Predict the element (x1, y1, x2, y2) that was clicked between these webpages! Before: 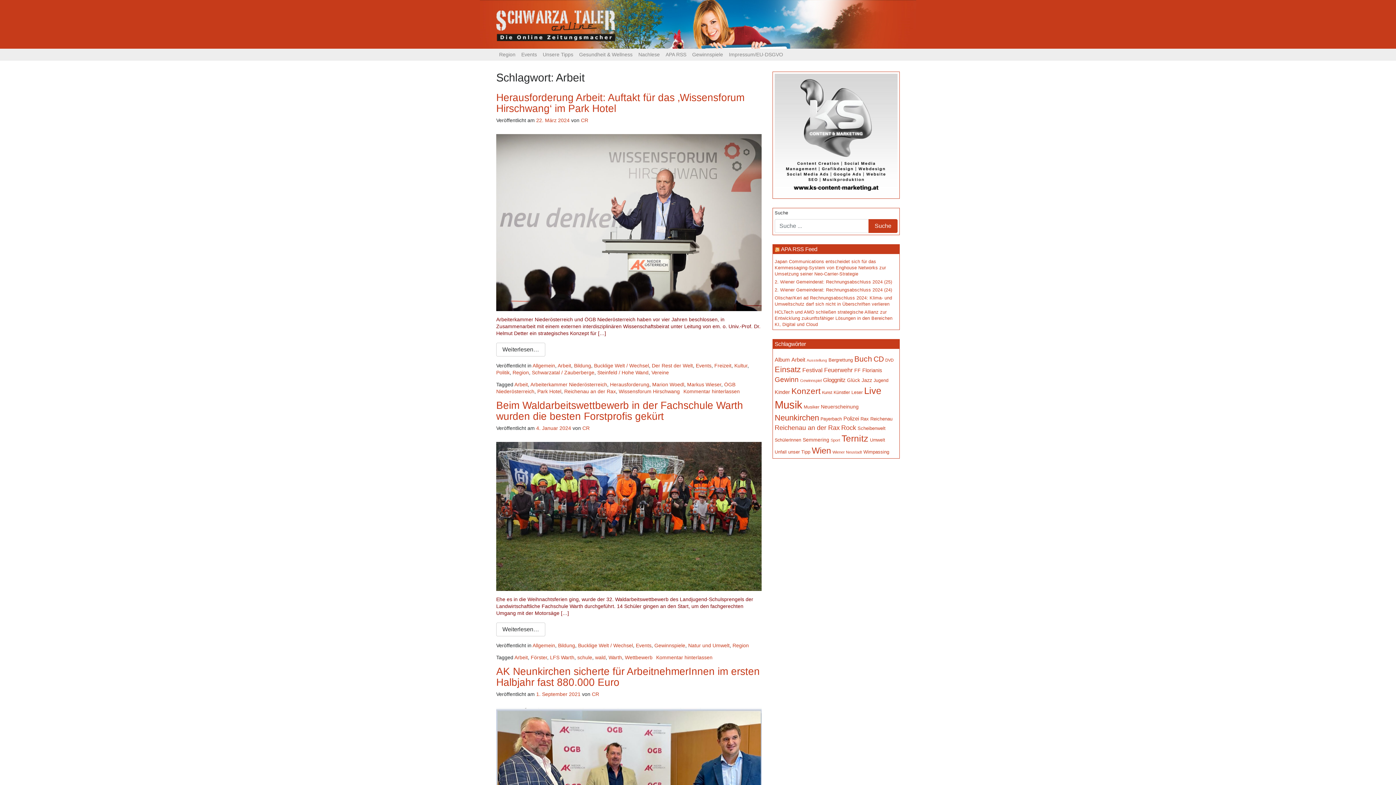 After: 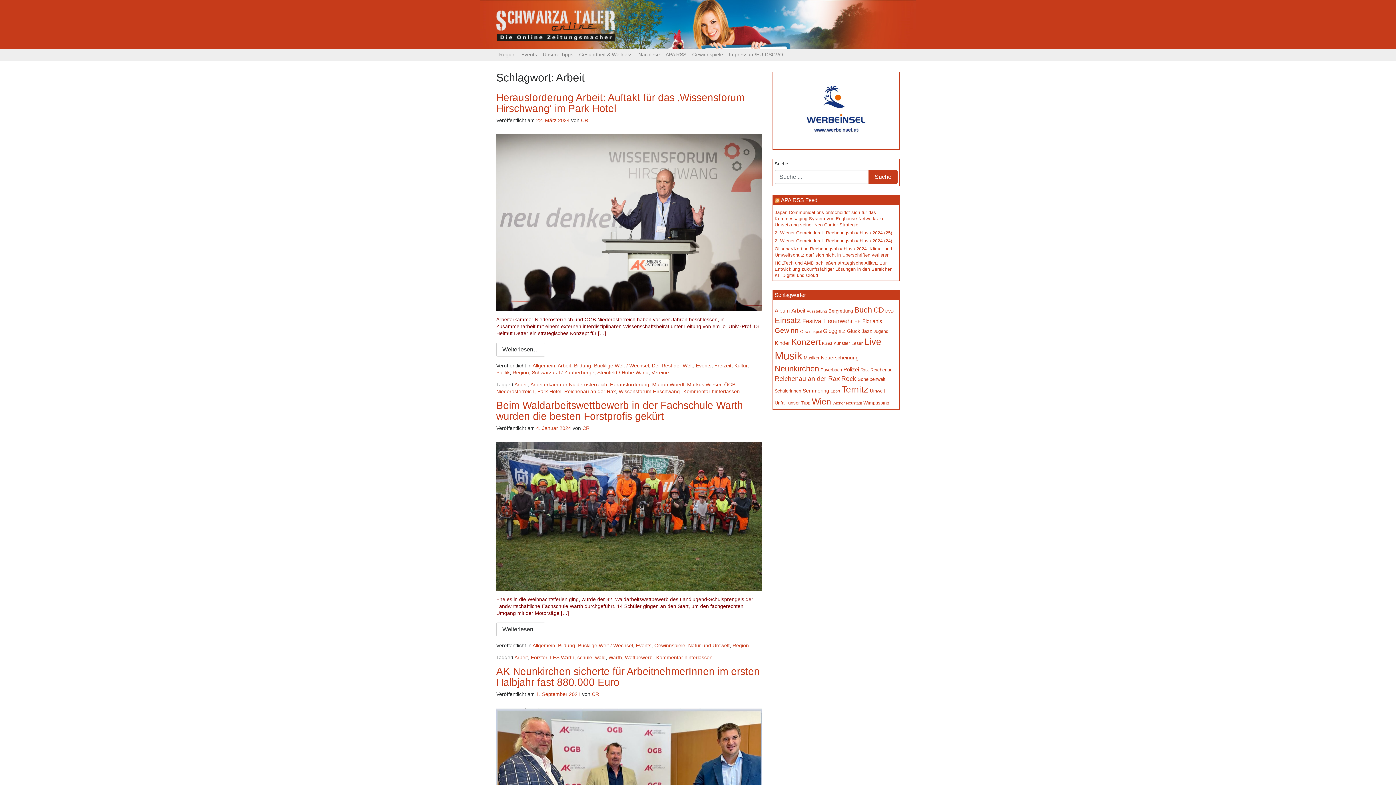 Action: bbox: (514, 655, 528, 660) label: Arbeit